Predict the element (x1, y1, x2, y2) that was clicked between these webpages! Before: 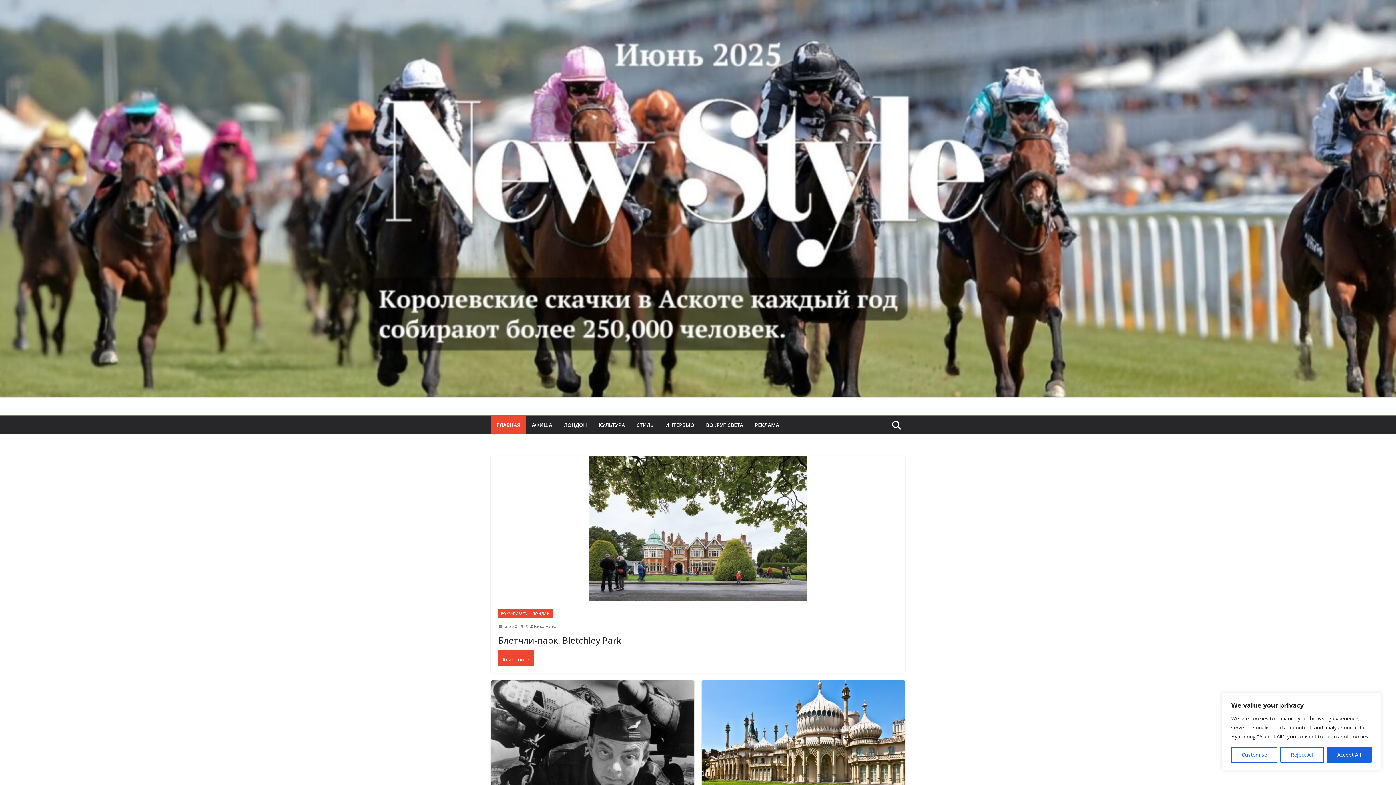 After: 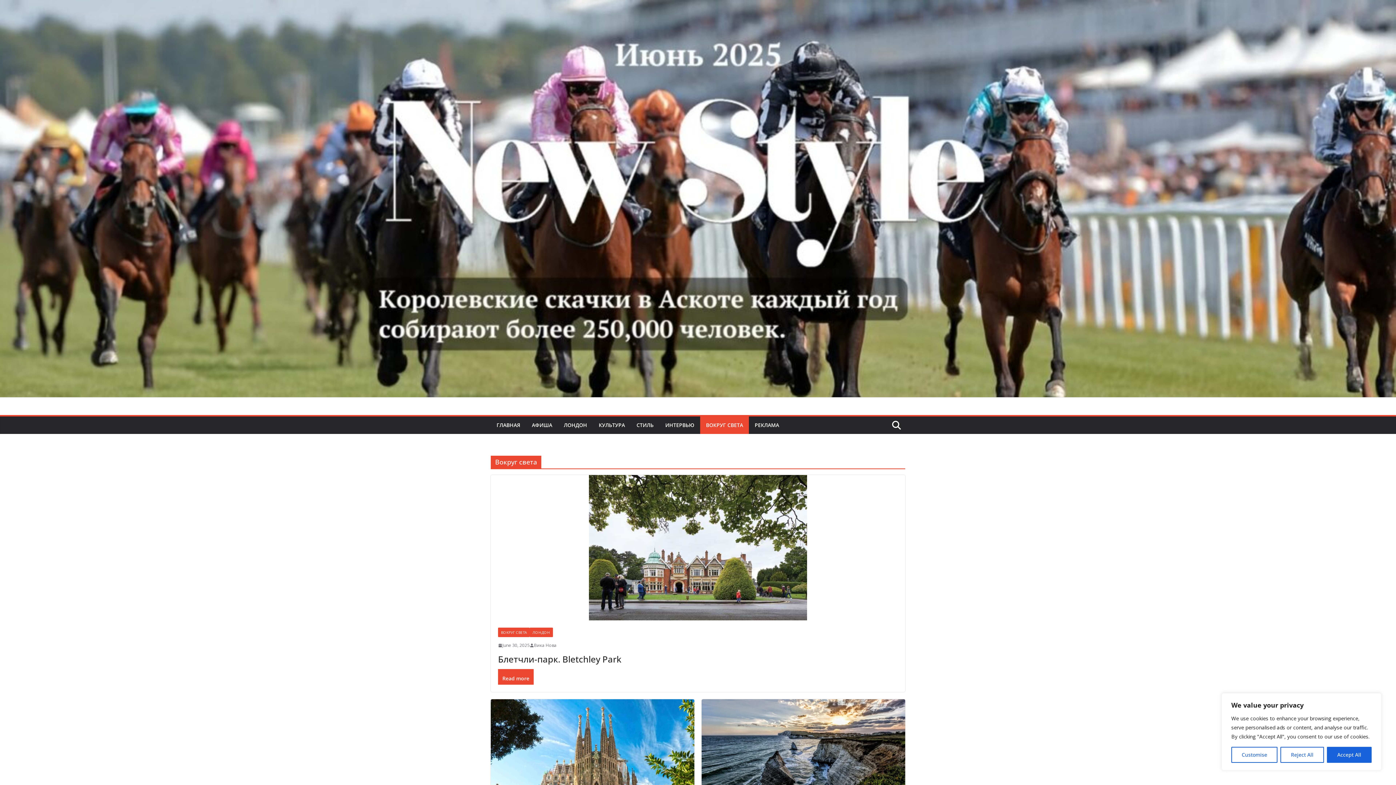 Action: label: ВОКРУГ СВЕТА bbox: (706, 420, 743, 430)